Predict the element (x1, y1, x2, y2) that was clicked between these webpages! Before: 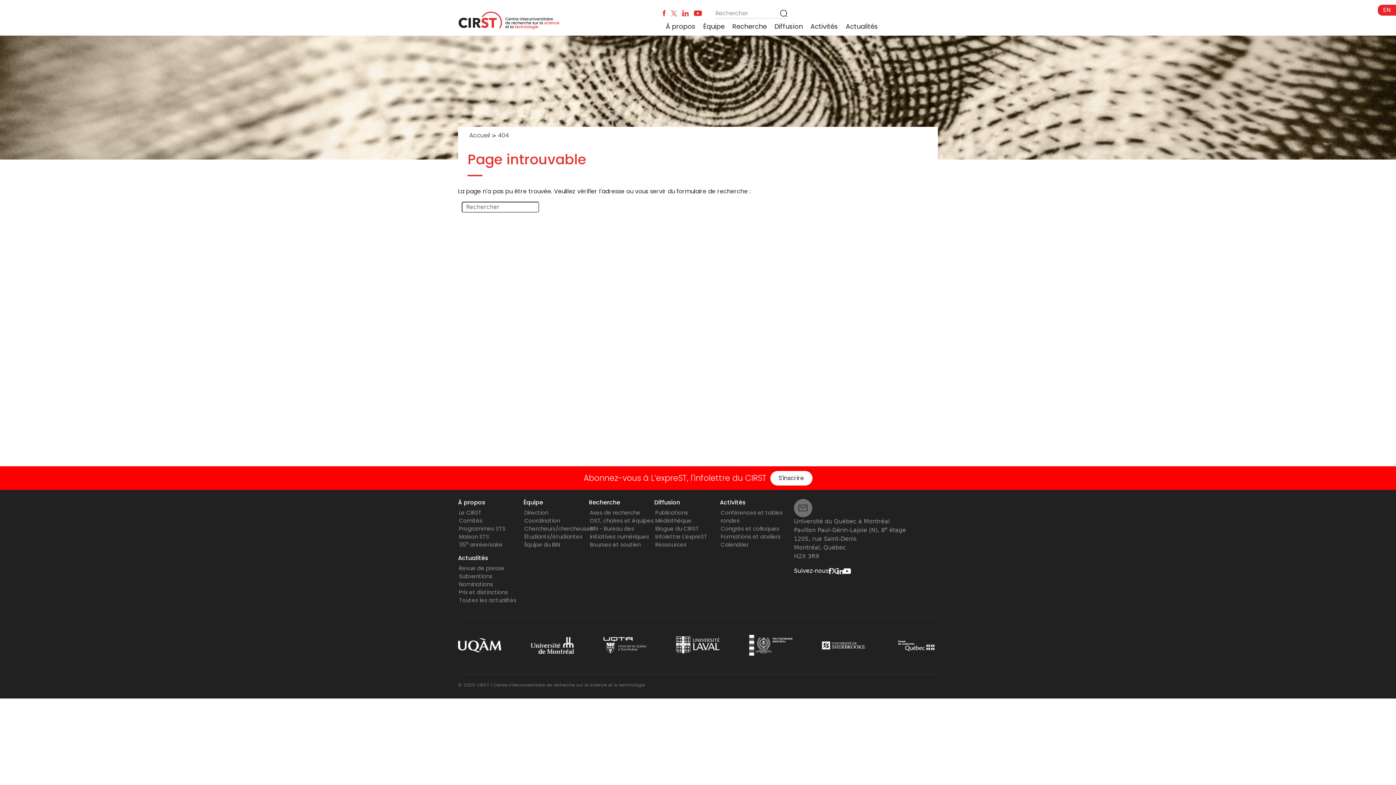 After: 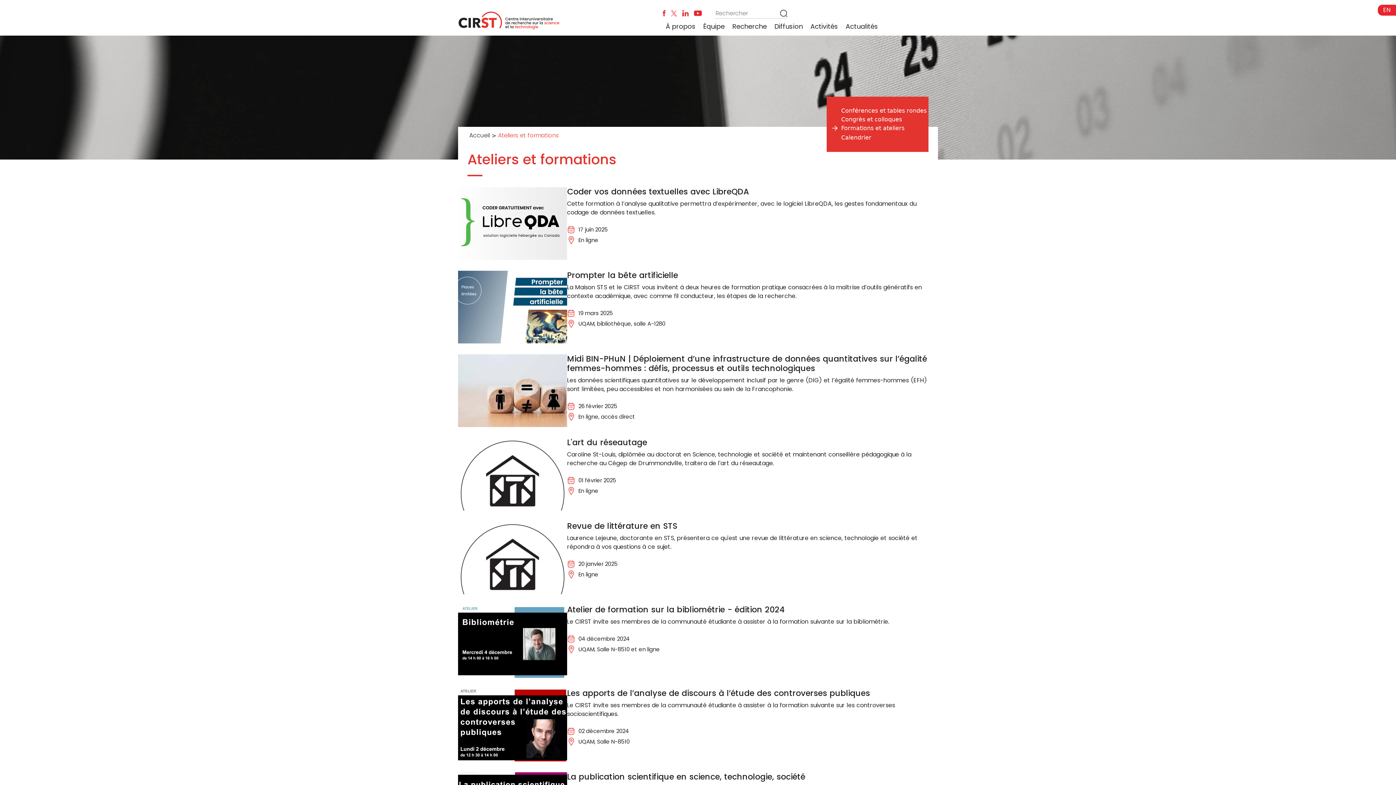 Action: label: Formations et ateliers bbox: (720, 533, 780, 540)